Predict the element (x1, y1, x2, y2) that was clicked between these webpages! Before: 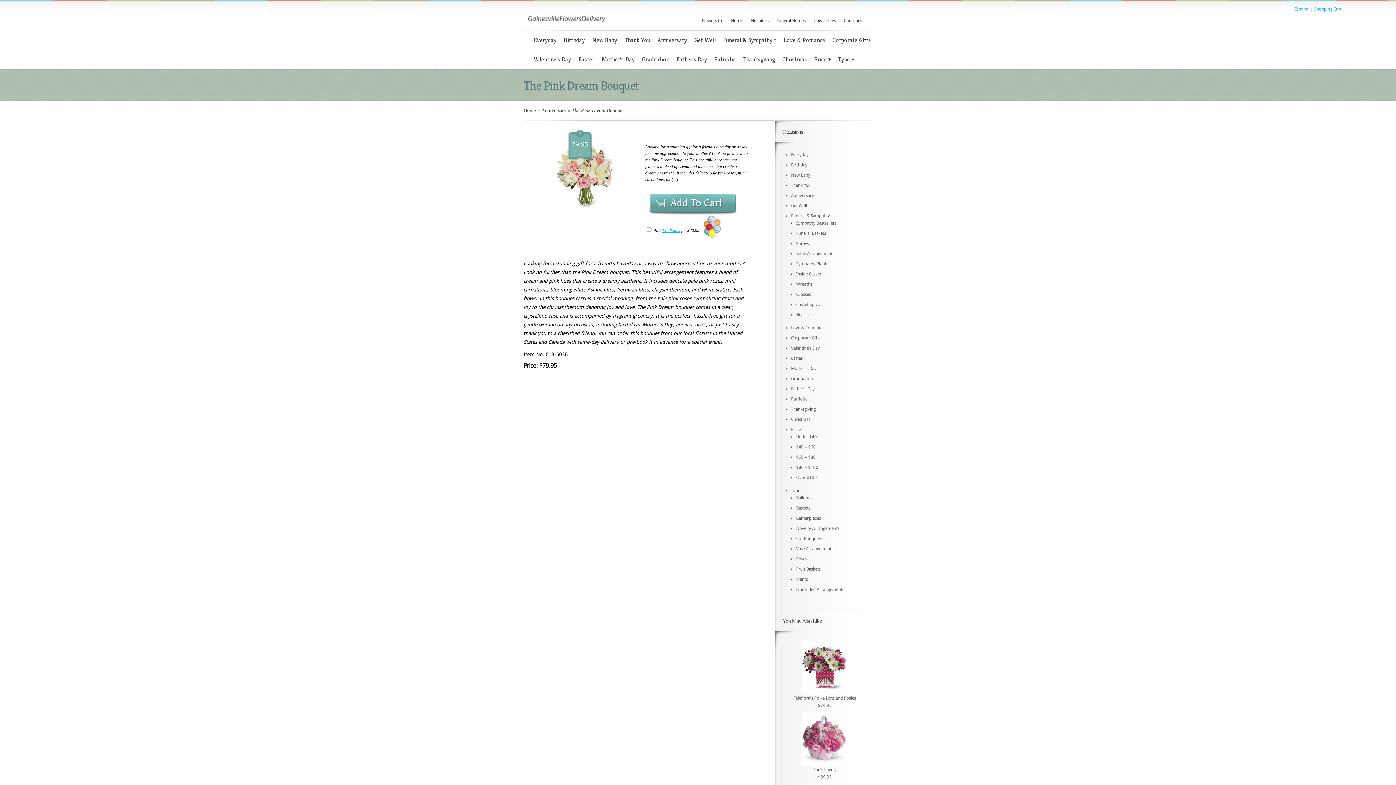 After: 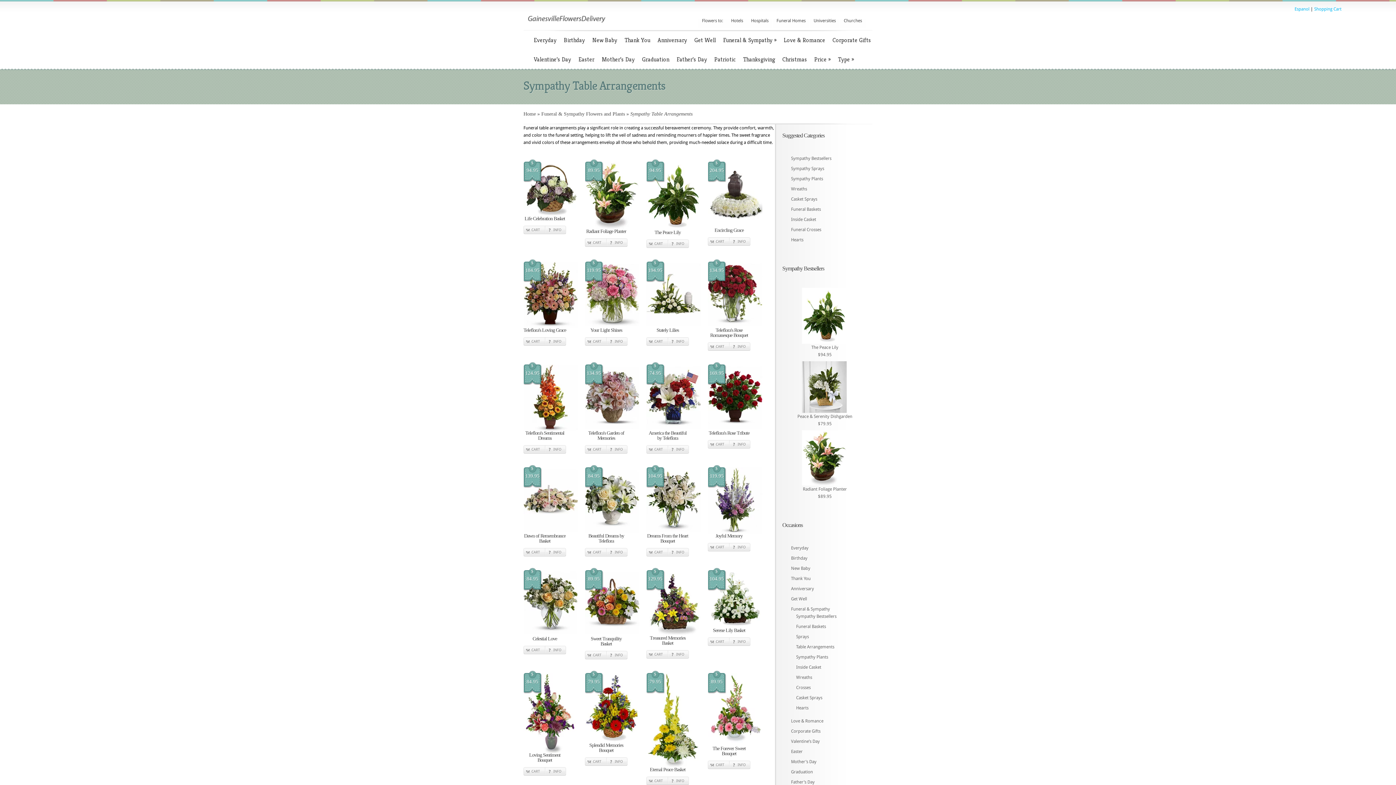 Action: label: Table Arrangements bbox: (796, 251, 834, 256)